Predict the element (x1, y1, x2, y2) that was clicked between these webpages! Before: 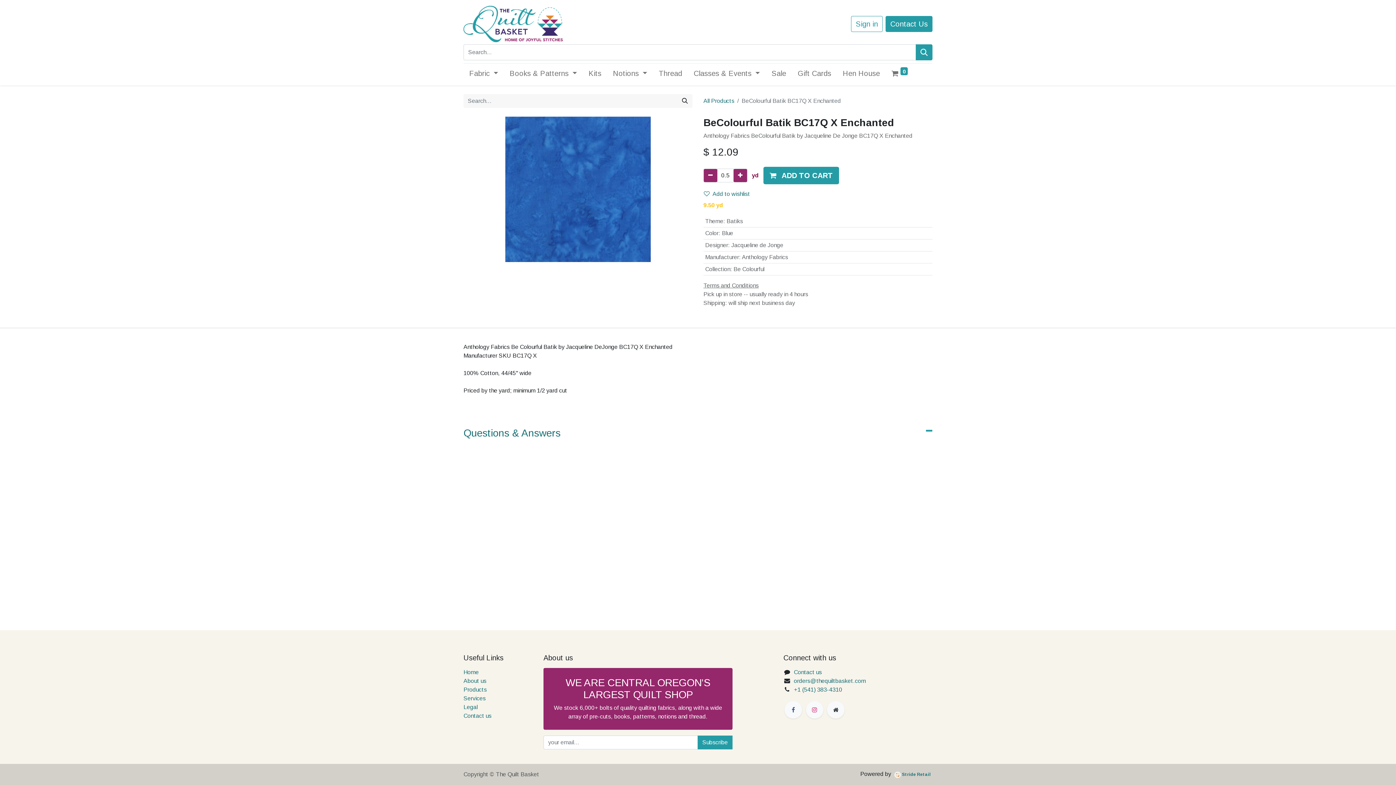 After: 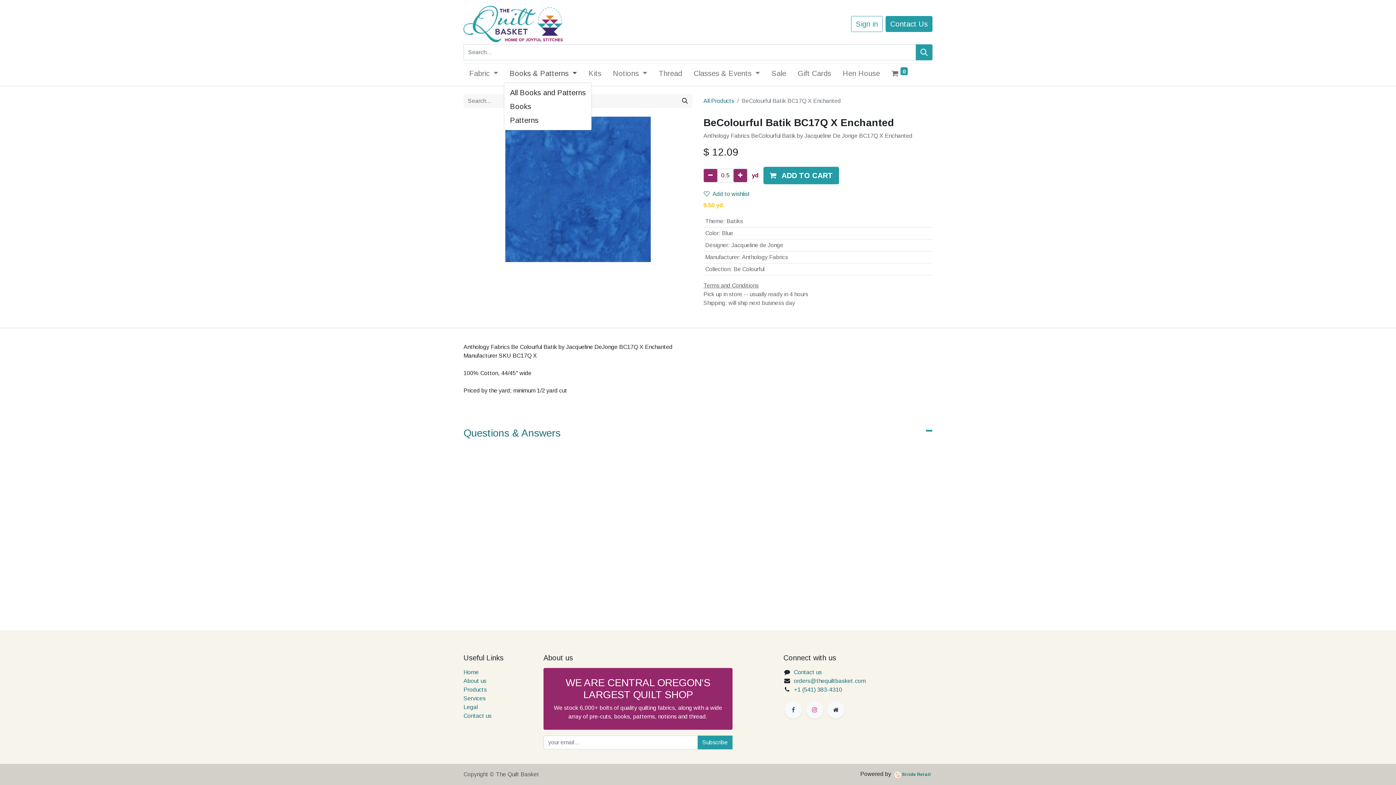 Action: bbox: (504, 65, 582, 81) label: Books & Patterns 